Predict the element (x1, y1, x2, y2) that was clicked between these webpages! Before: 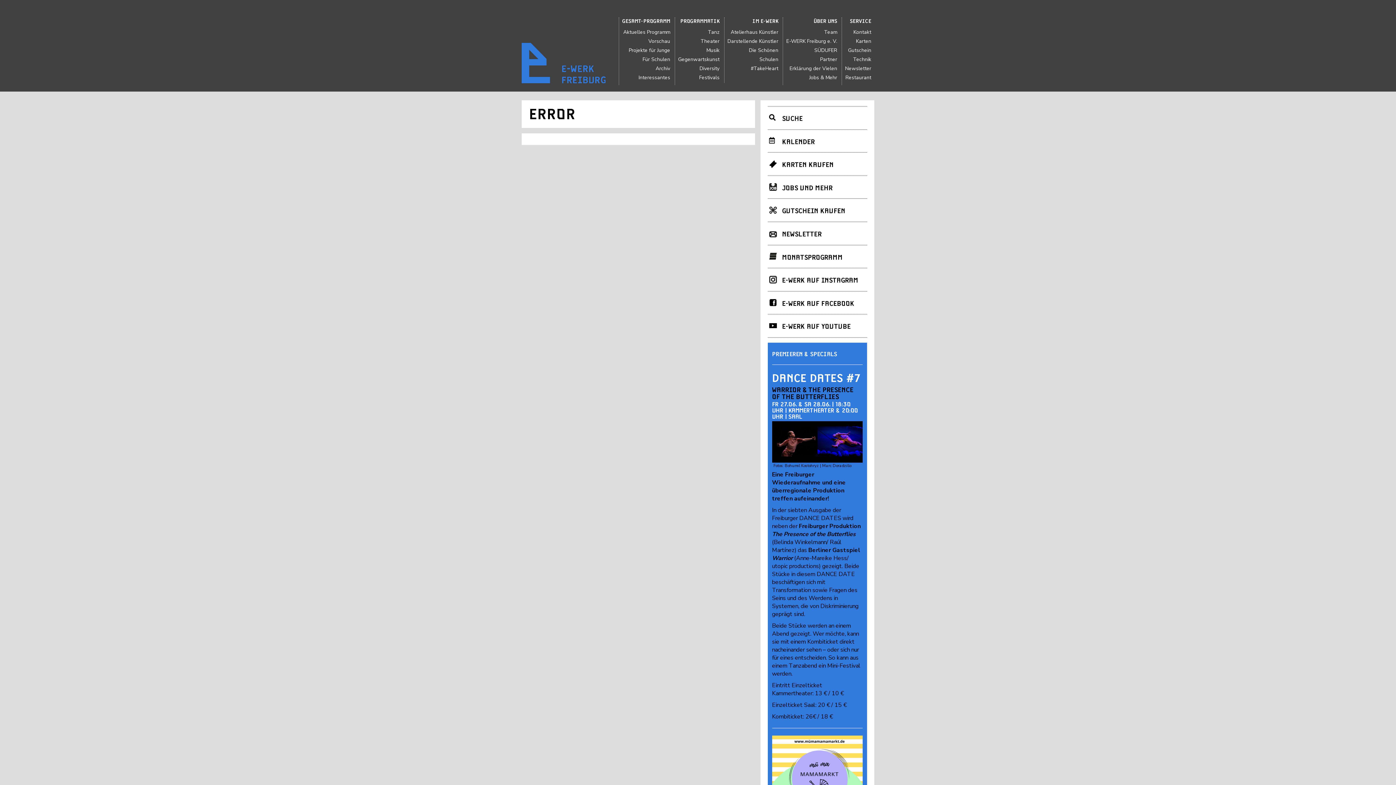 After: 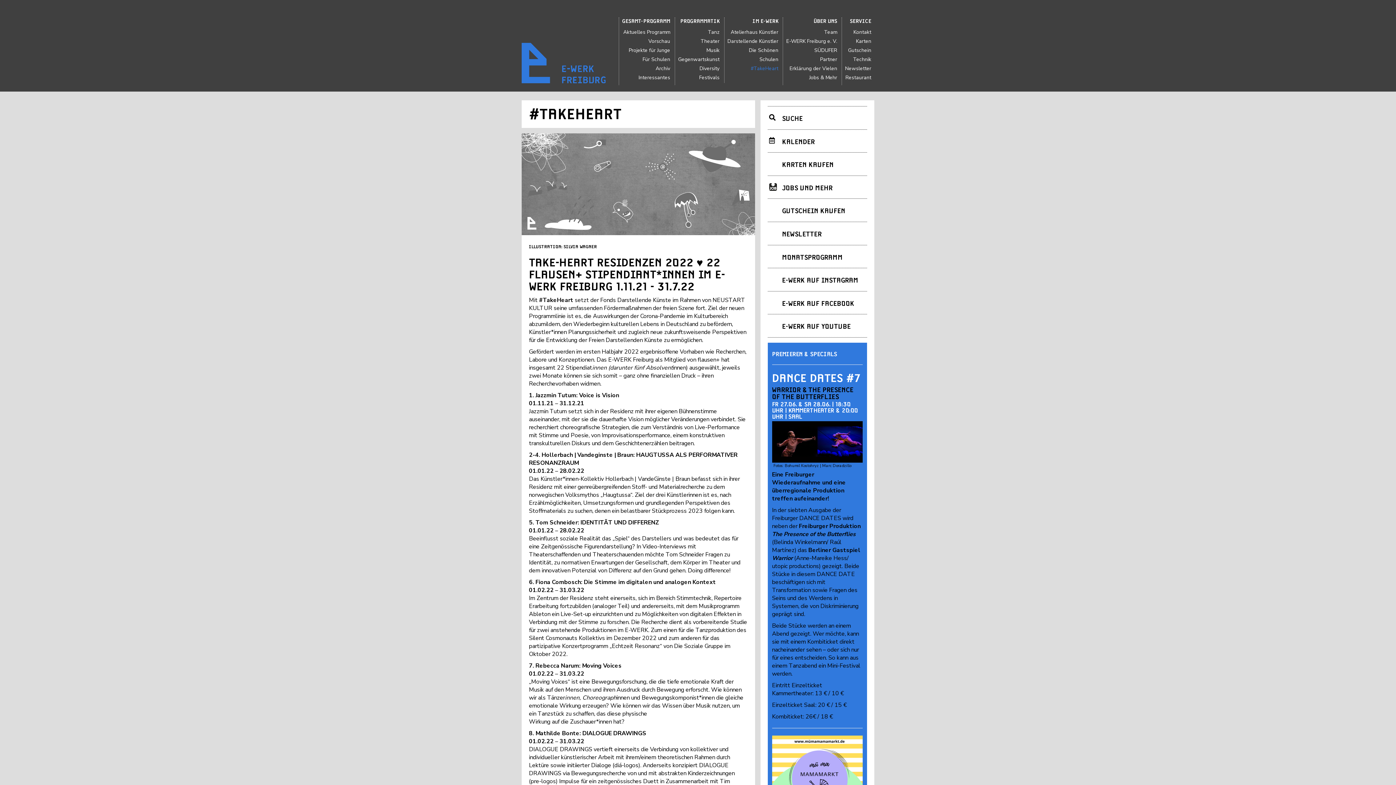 Action: label: #TakeHeart bbox: (750, 65, 778, 72)